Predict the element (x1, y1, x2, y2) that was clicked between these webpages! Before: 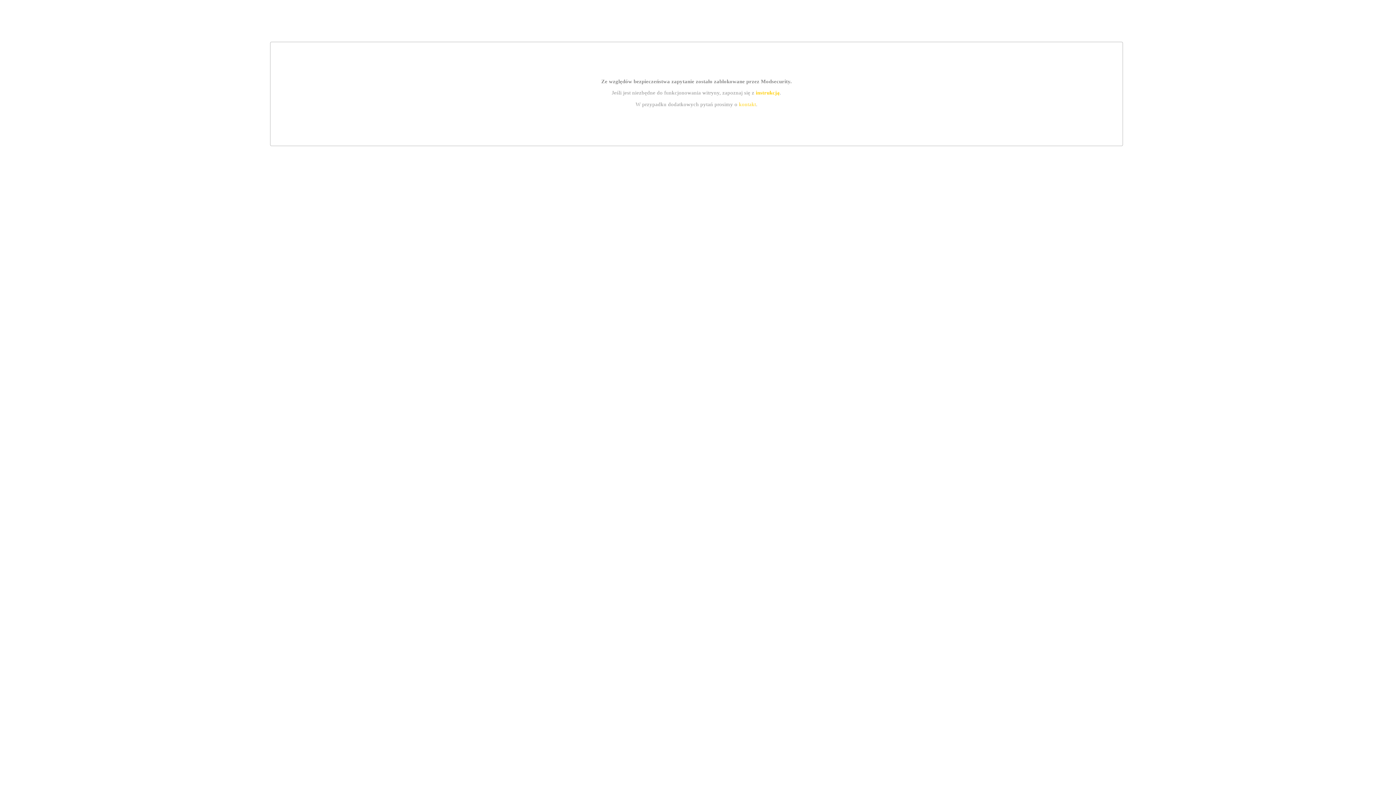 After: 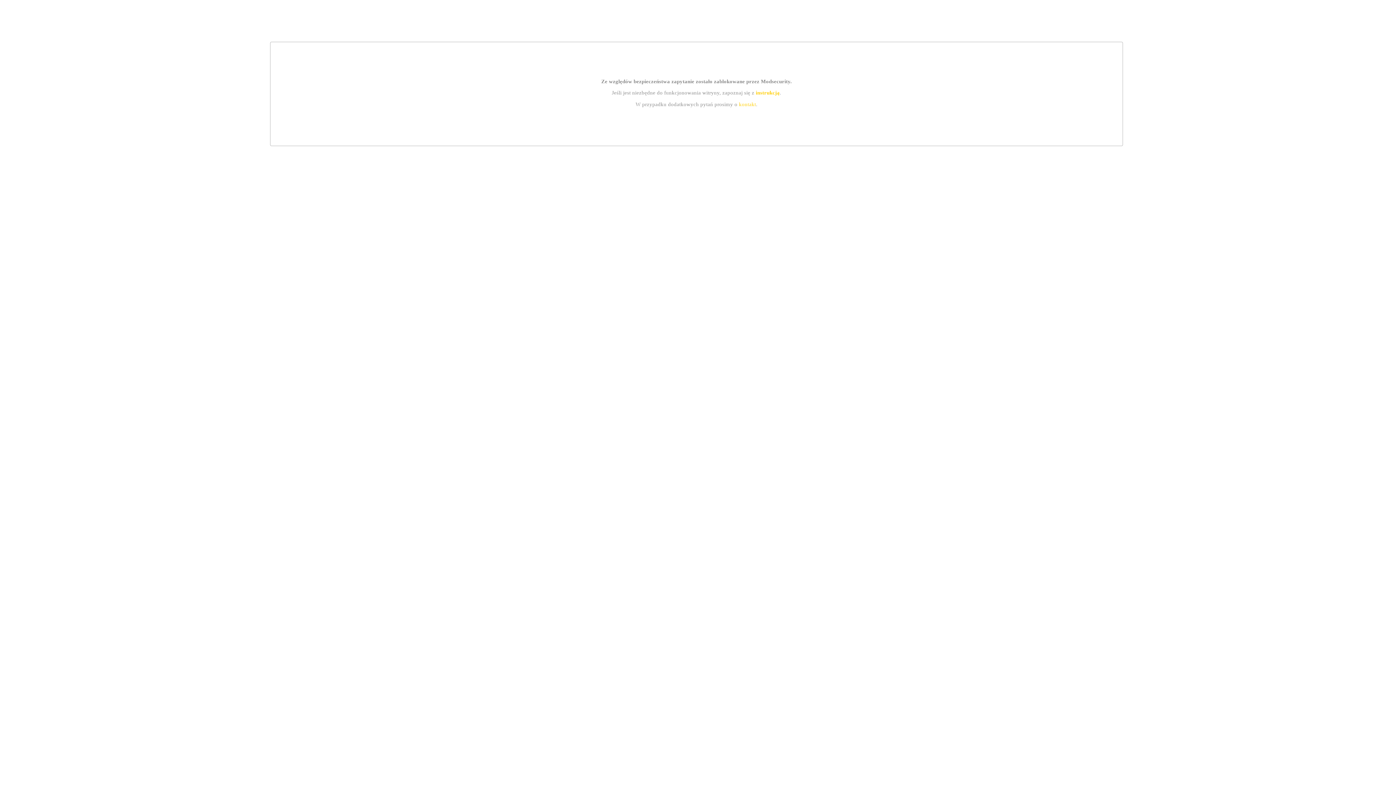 Action: bbox: (739, 101, 756, 107) label: kontakt